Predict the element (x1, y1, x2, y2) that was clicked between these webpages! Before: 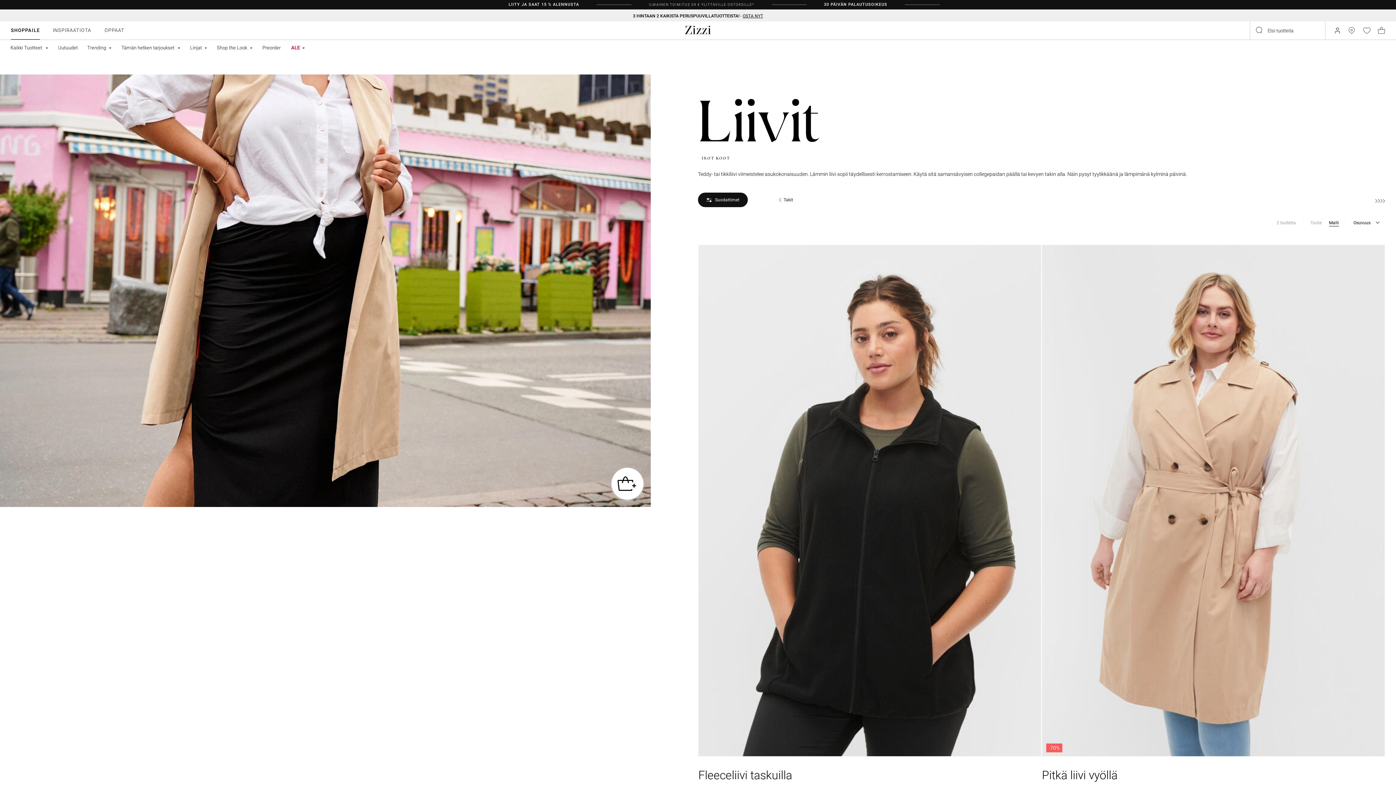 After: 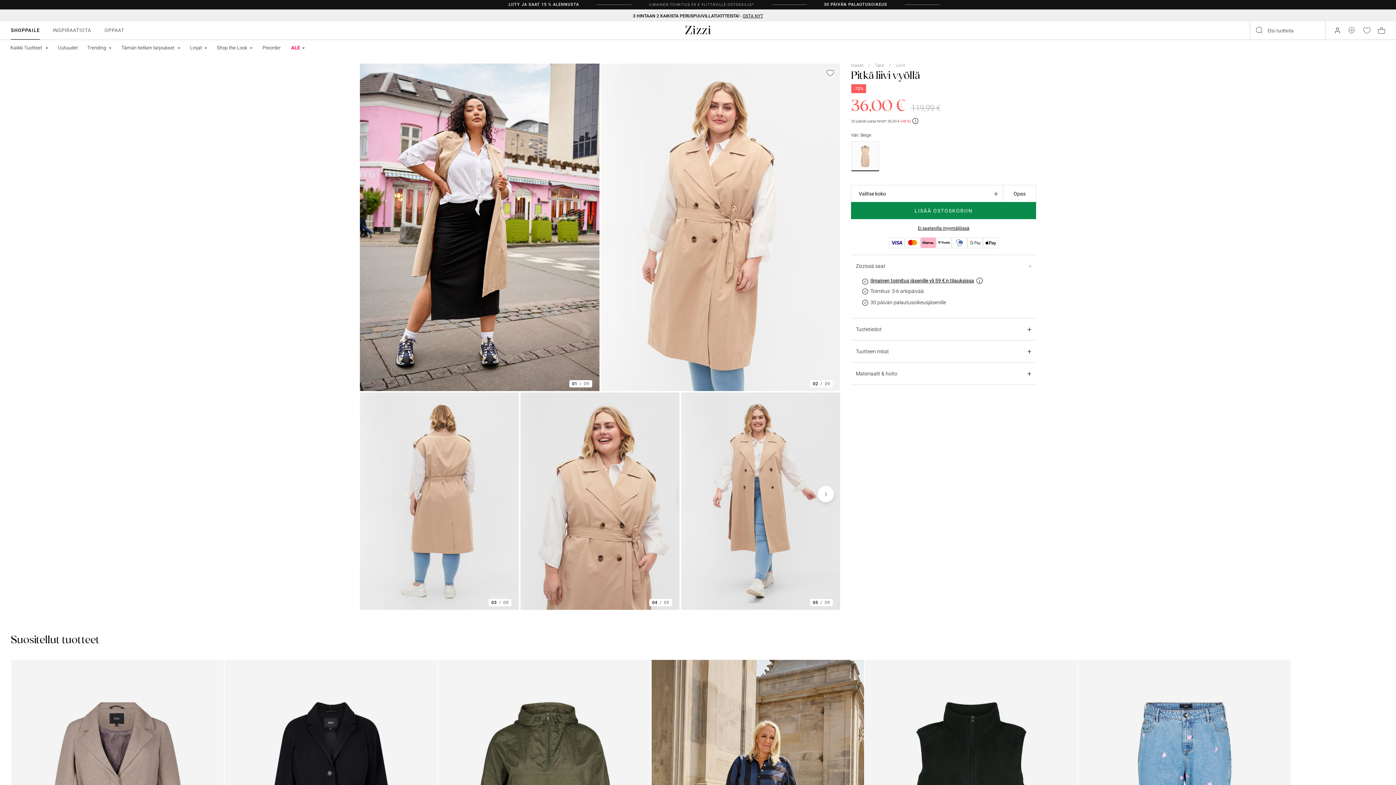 Action: bbox: (1042, 768, 1385, 783) label: Pitkä liivi vyöllä